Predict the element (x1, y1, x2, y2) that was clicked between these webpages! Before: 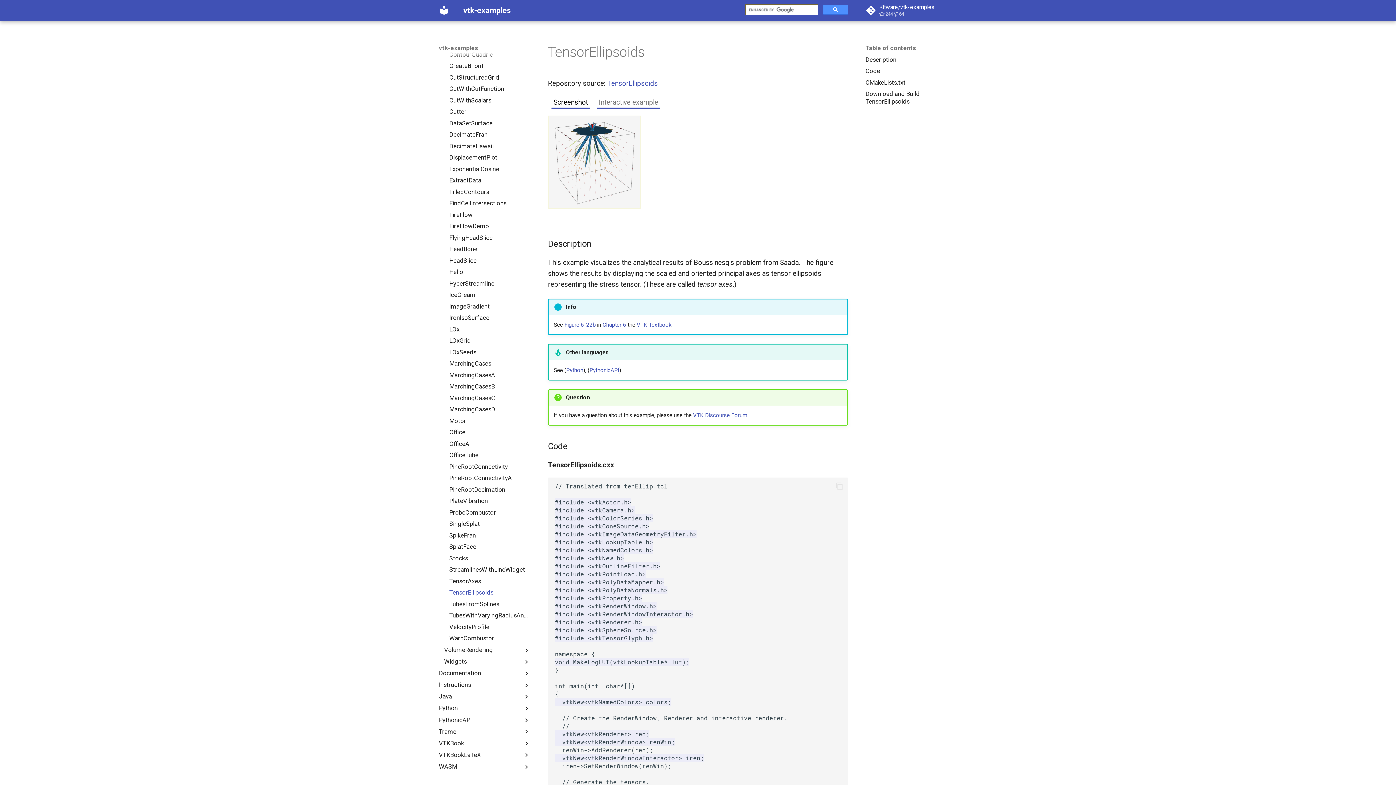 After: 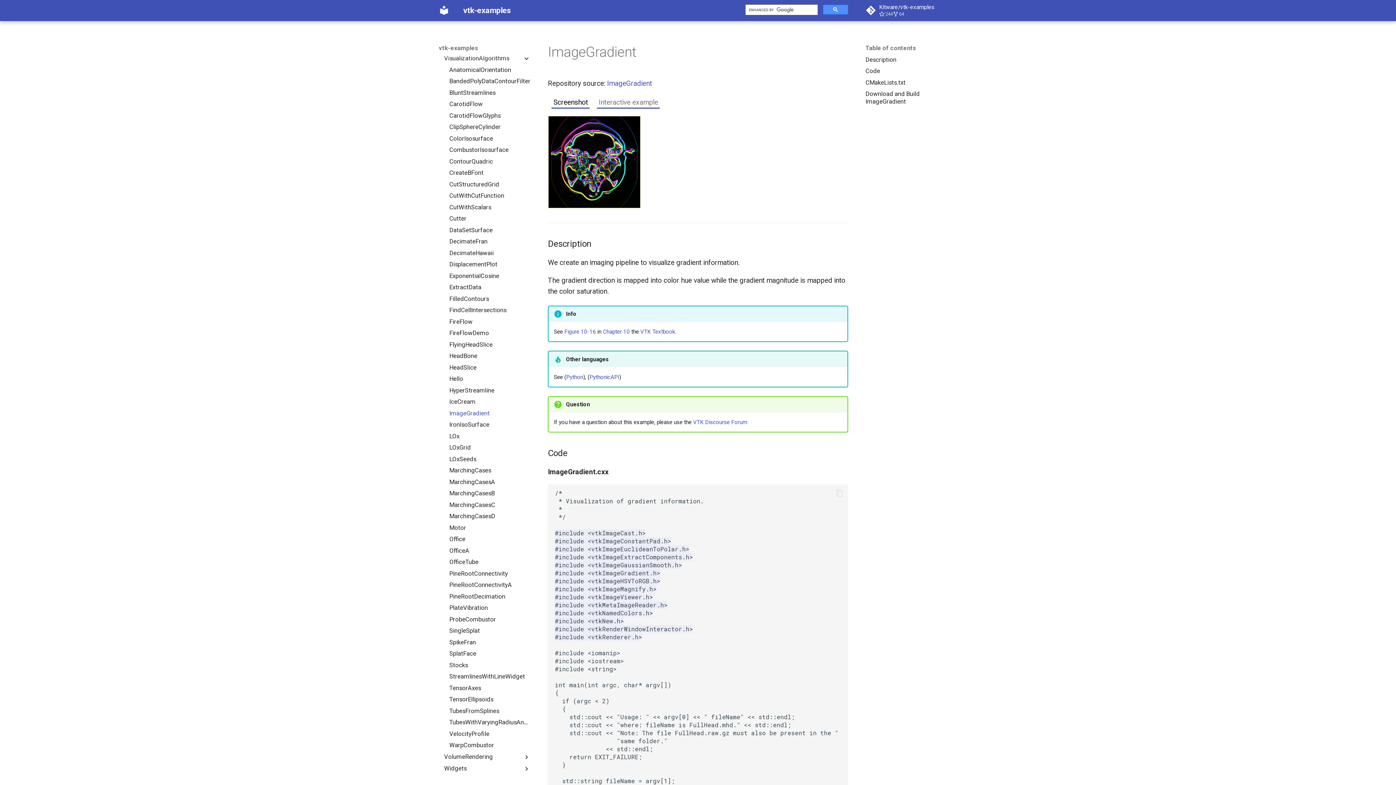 Action: bbox: (449, 302, 530, 310) label: ImageGradient